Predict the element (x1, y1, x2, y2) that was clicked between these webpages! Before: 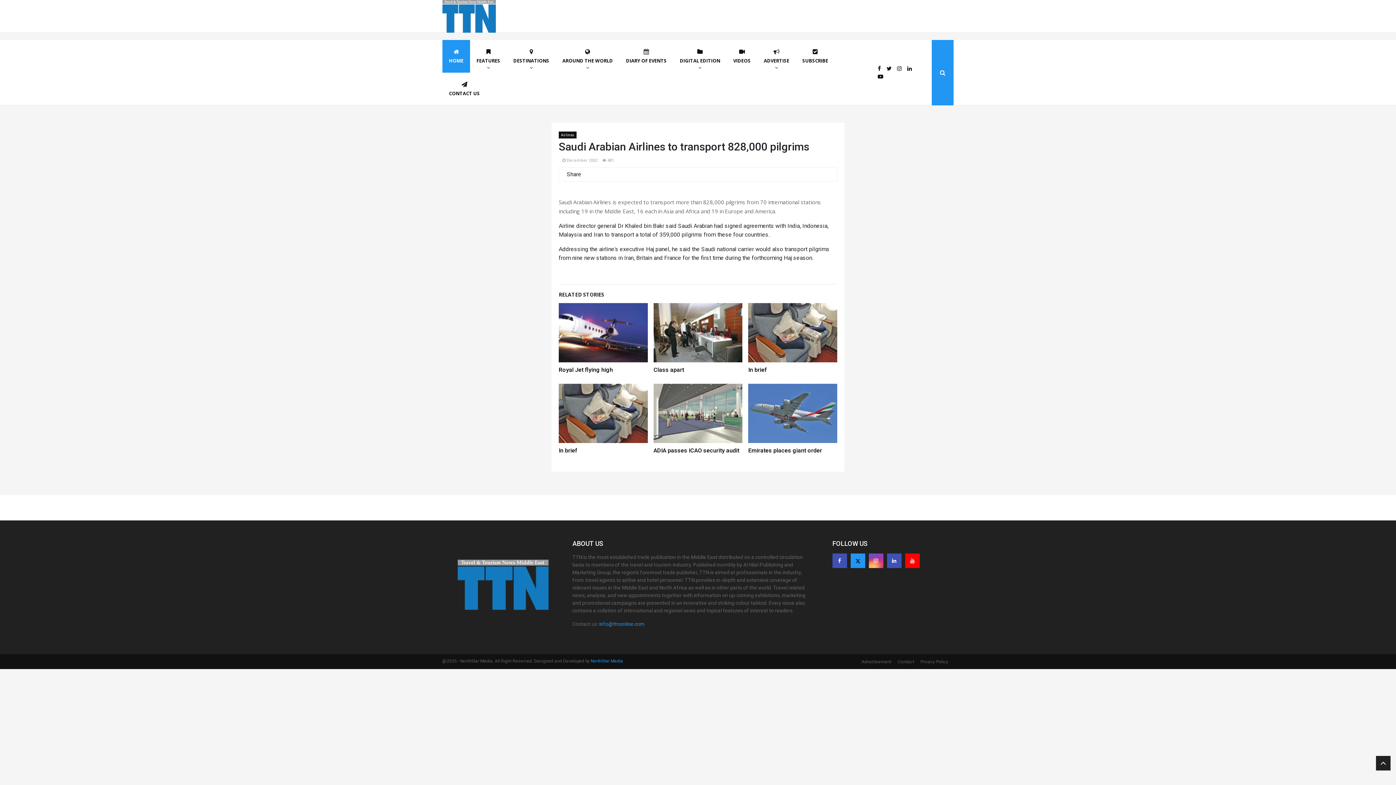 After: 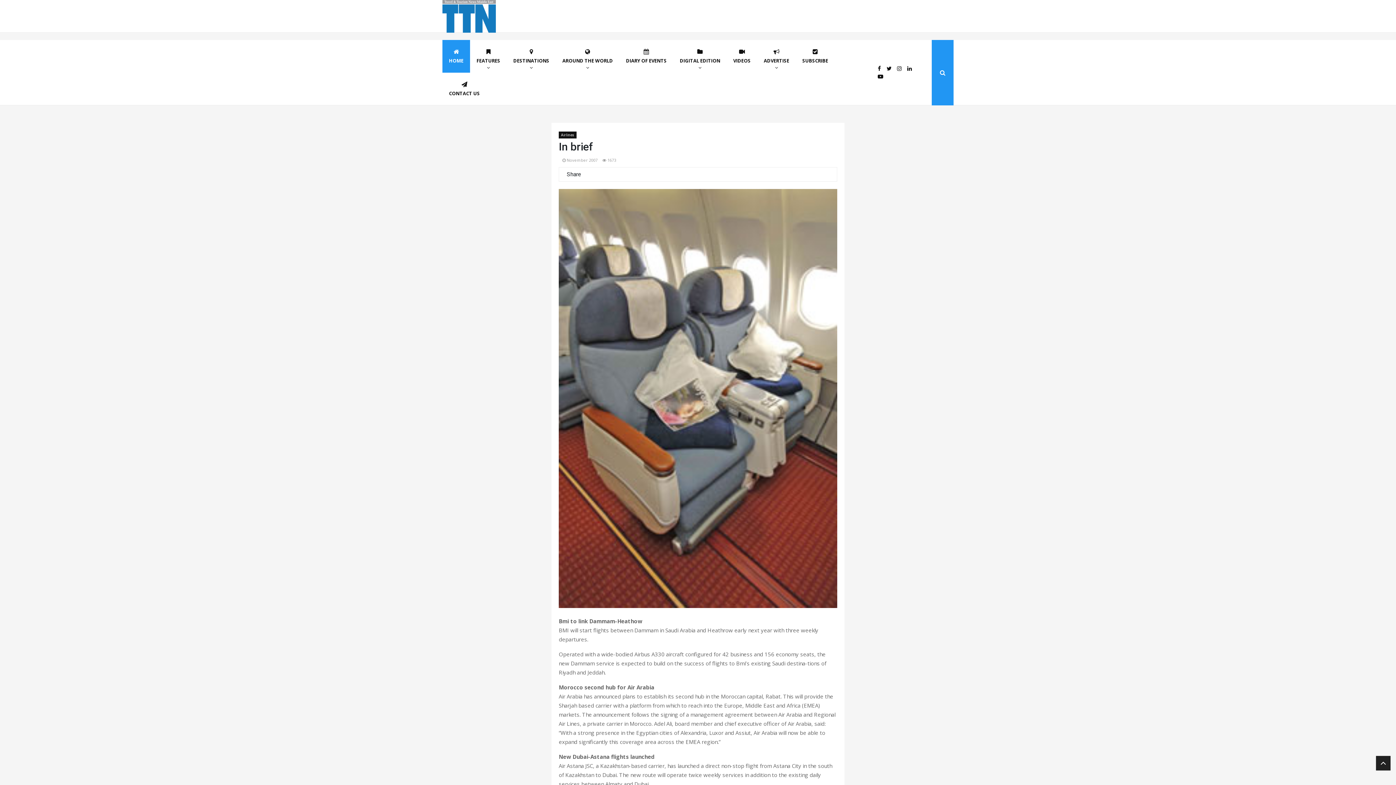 Action: bbox: (558, 384, 647, 443)